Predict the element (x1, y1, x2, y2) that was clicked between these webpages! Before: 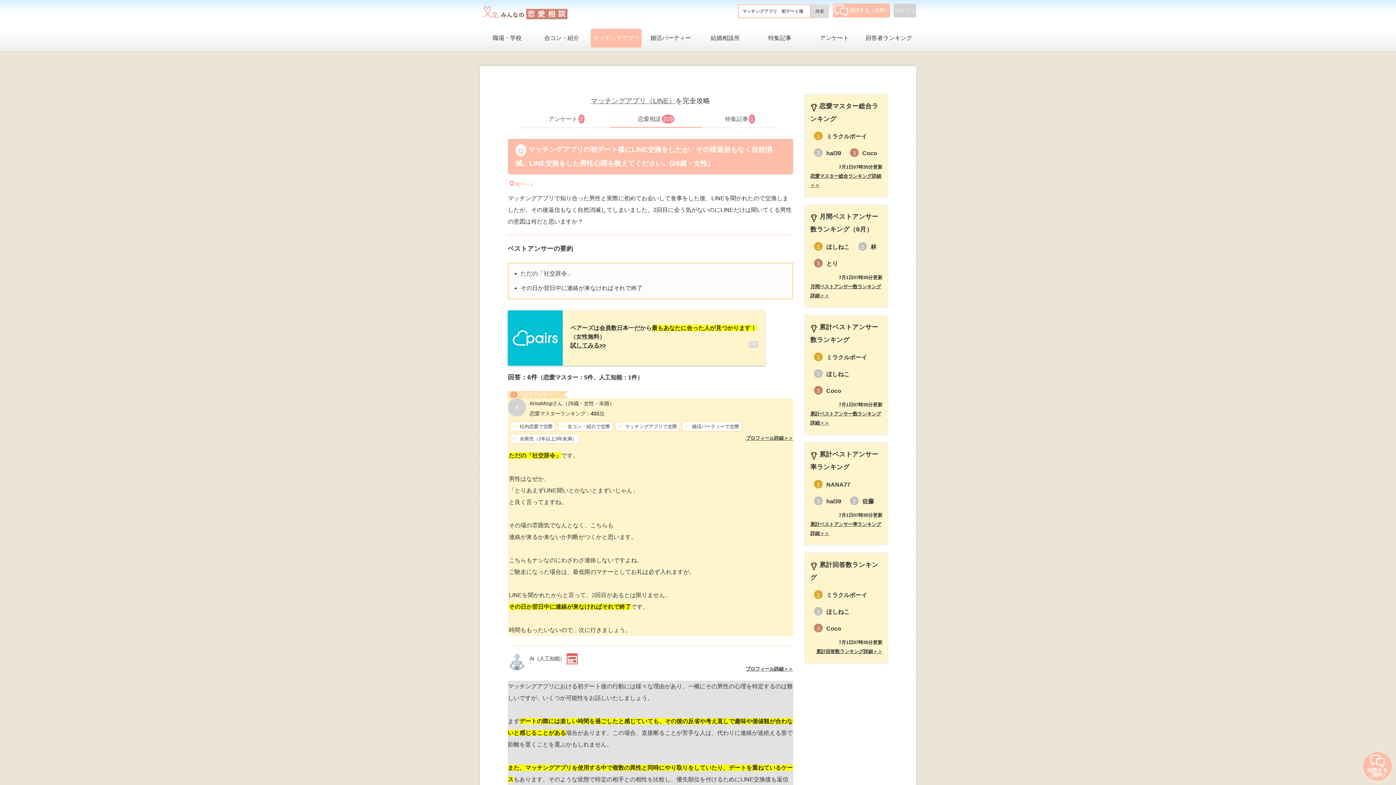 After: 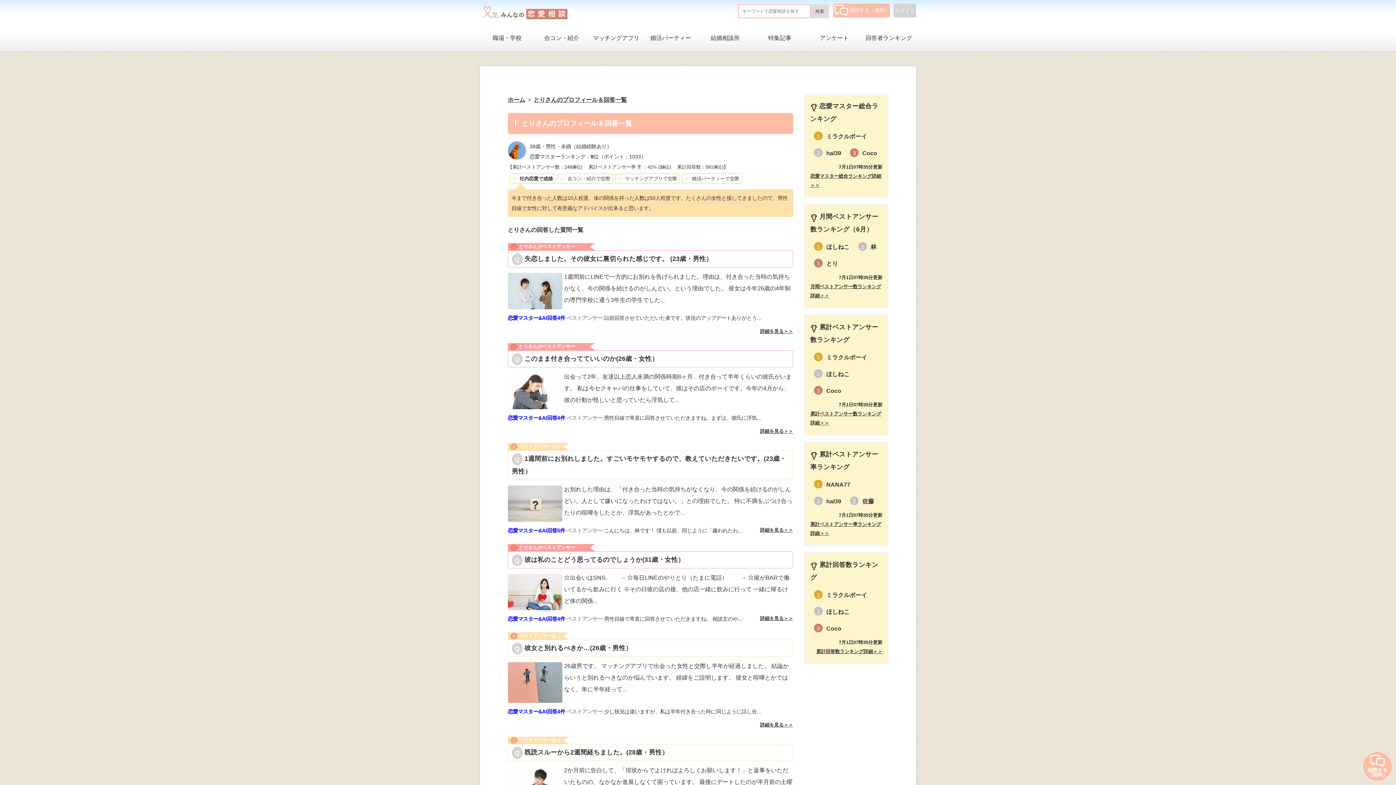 Action: label: 3
とり bbox: (810, 256, 841, 273)